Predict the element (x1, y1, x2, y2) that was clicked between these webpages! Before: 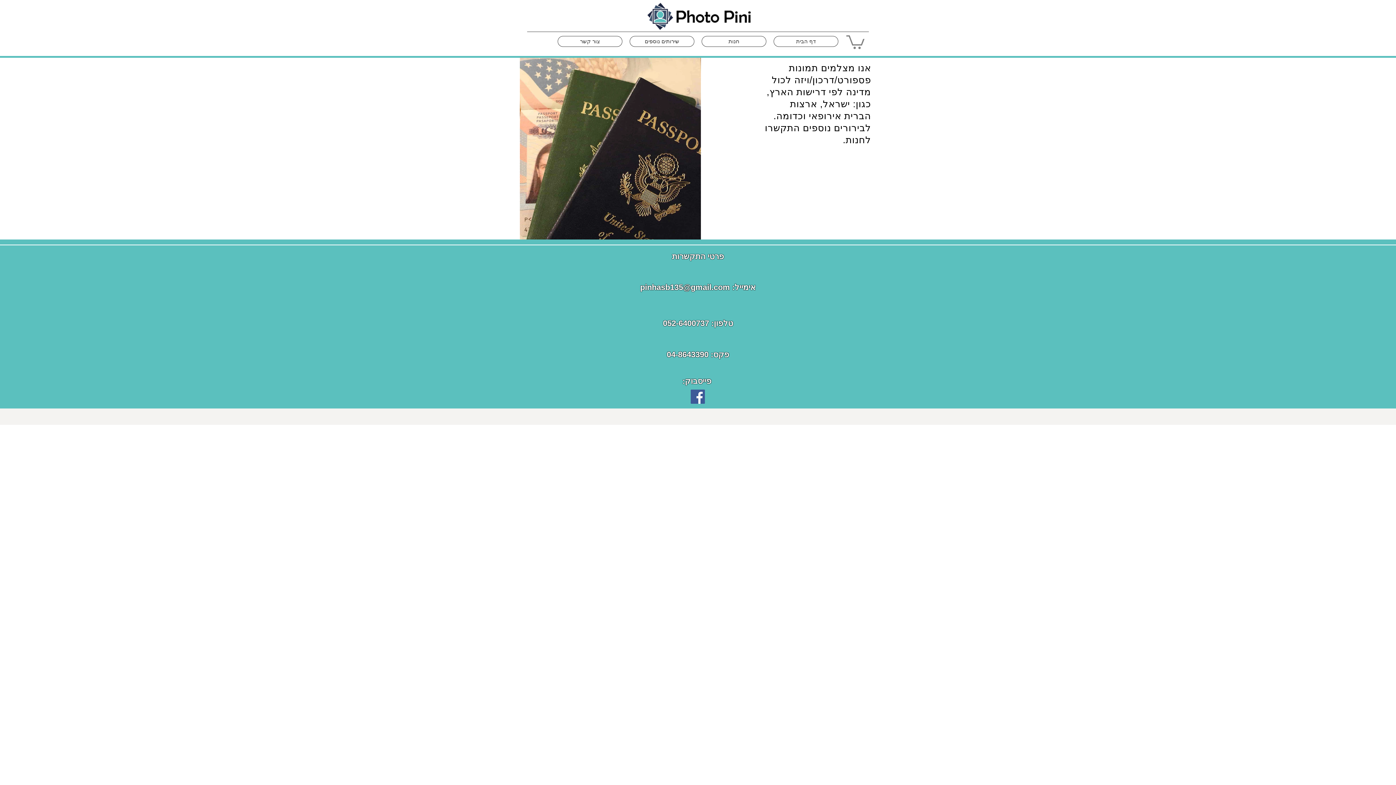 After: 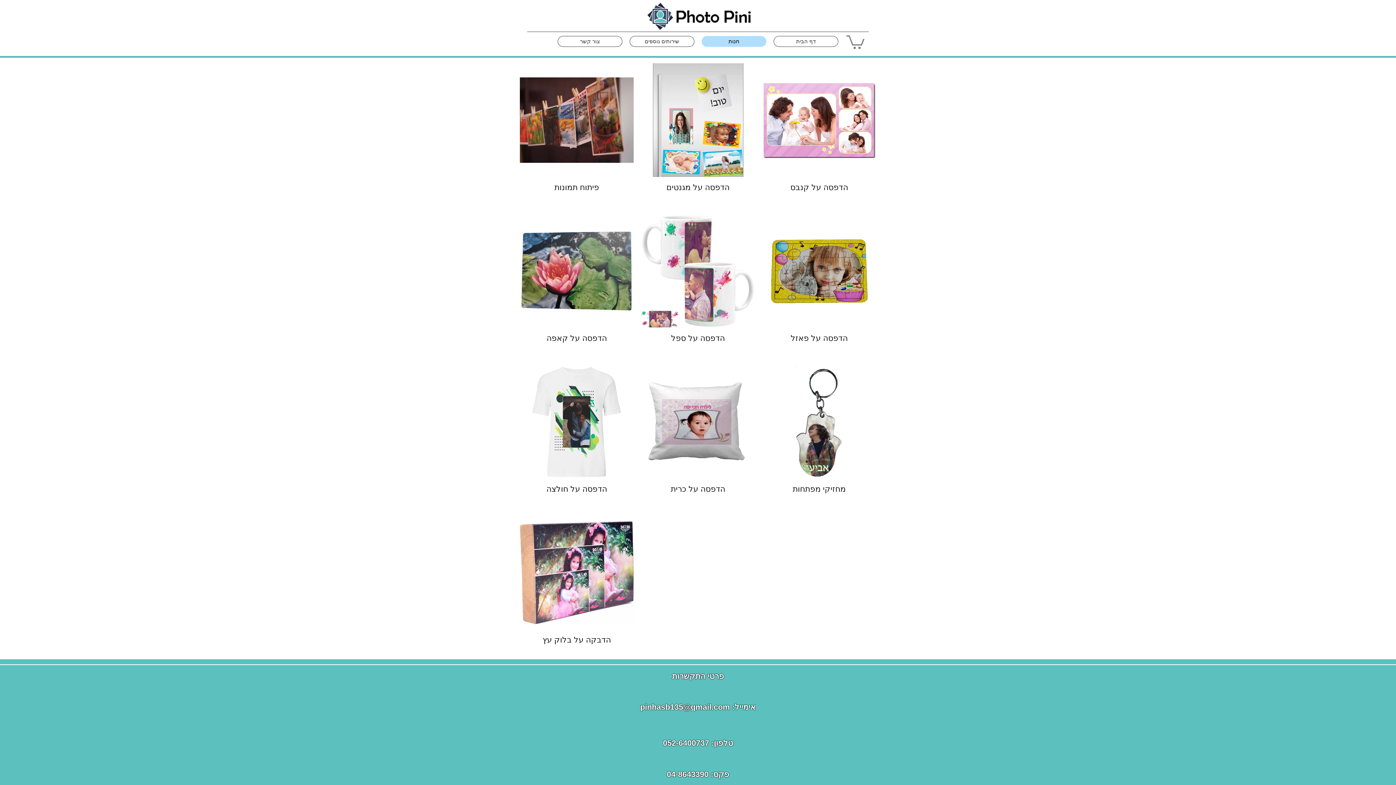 Action: bbox: (701, 36, 766, 46) label: חנות